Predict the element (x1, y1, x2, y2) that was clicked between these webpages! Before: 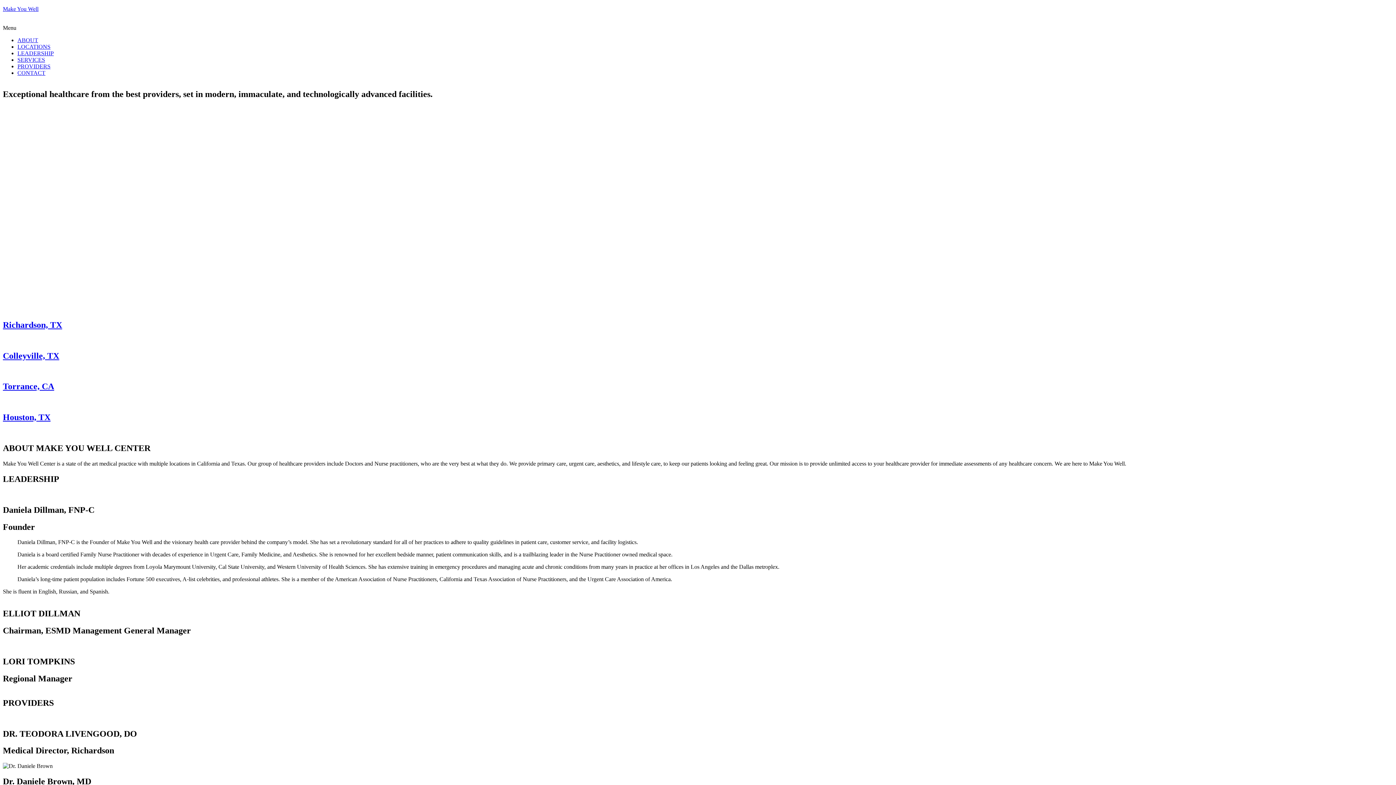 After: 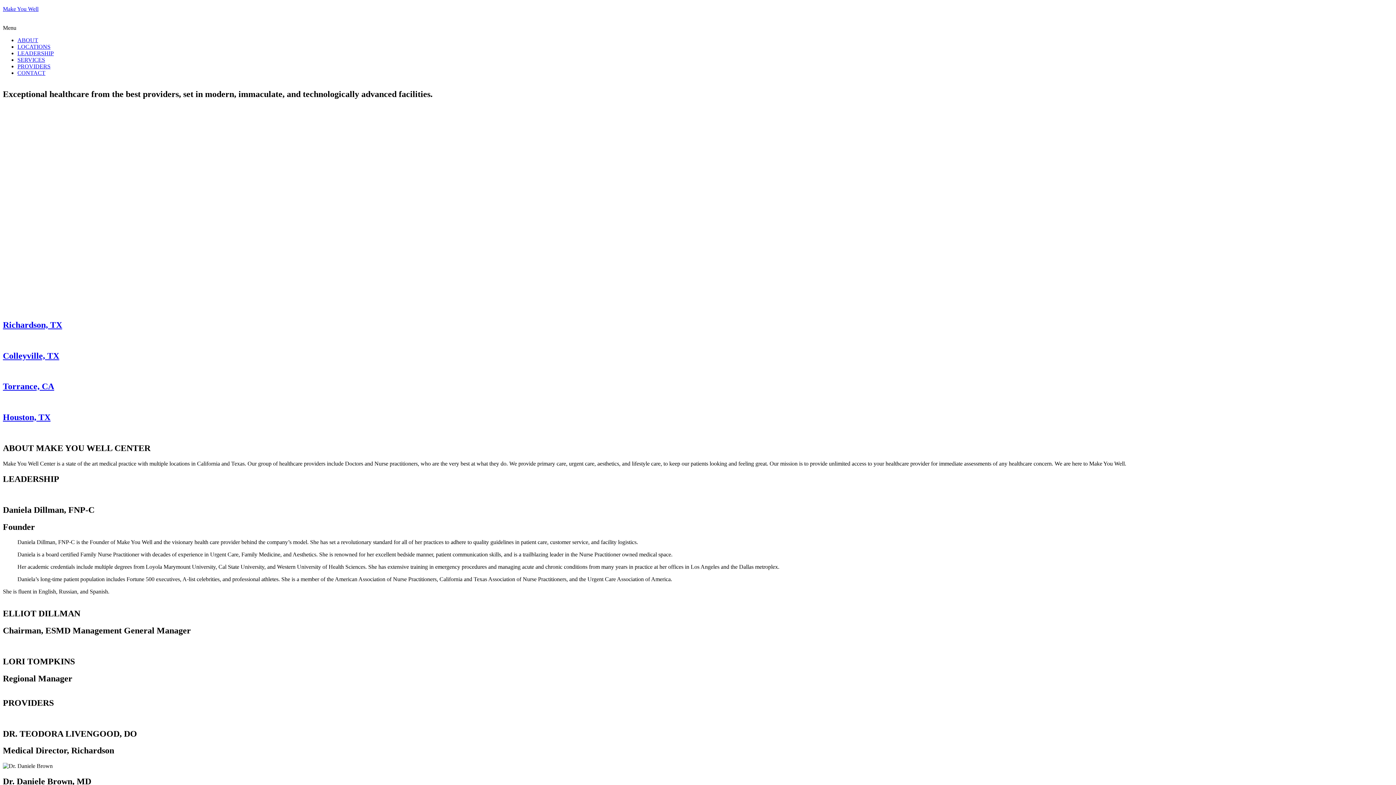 Action: bbox: (2, 351, 59, 360) label: Colleyville, TX